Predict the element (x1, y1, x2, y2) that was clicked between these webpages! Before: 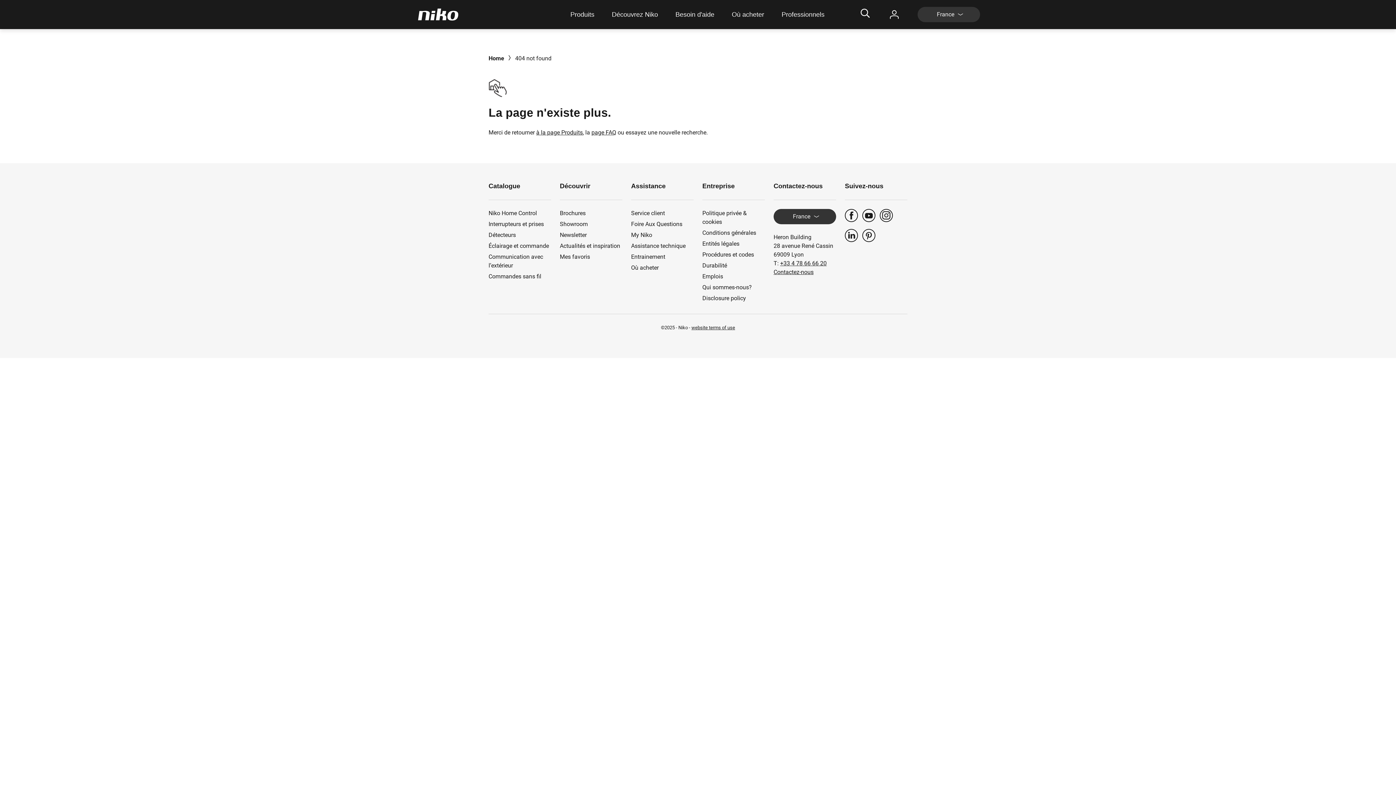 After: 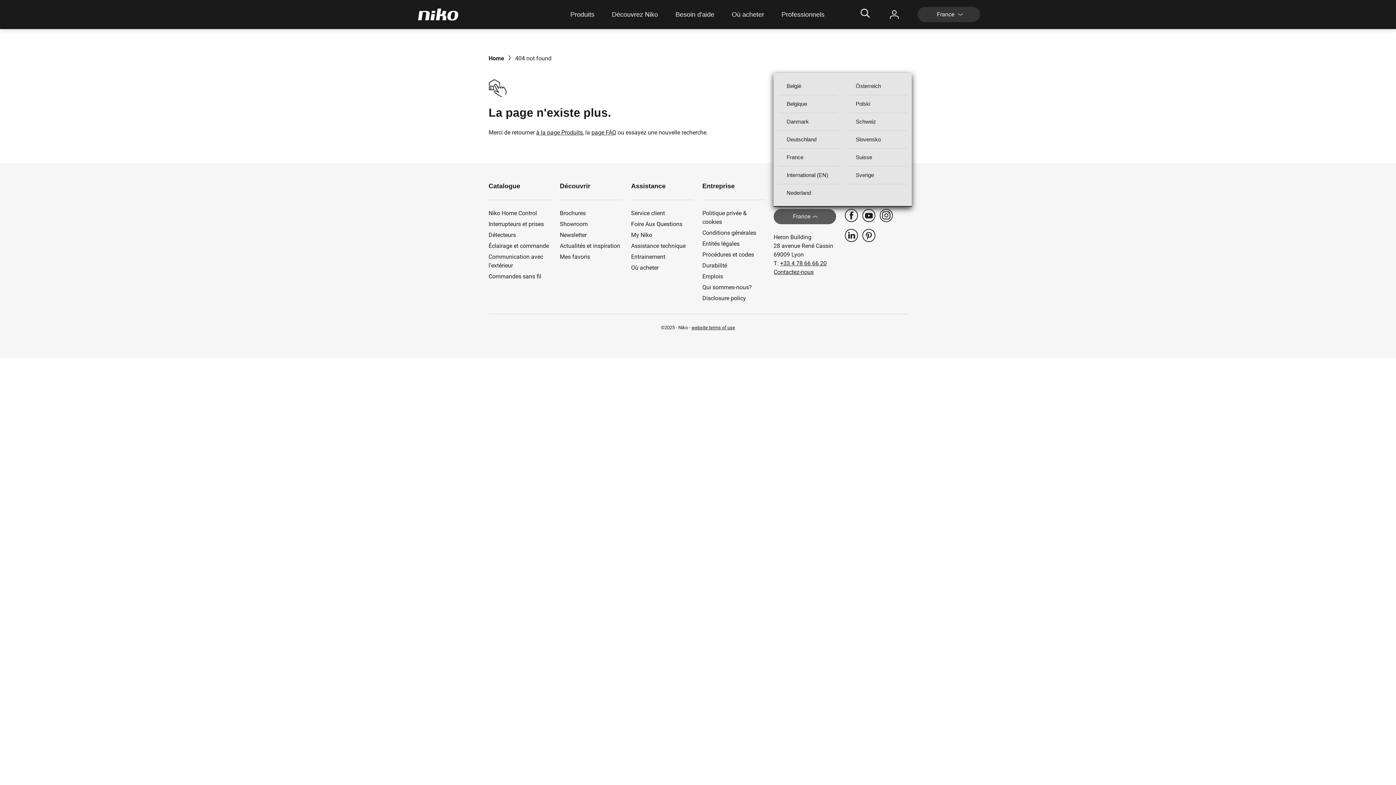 Action: bbox: (773, 209, 836, 224) label: France